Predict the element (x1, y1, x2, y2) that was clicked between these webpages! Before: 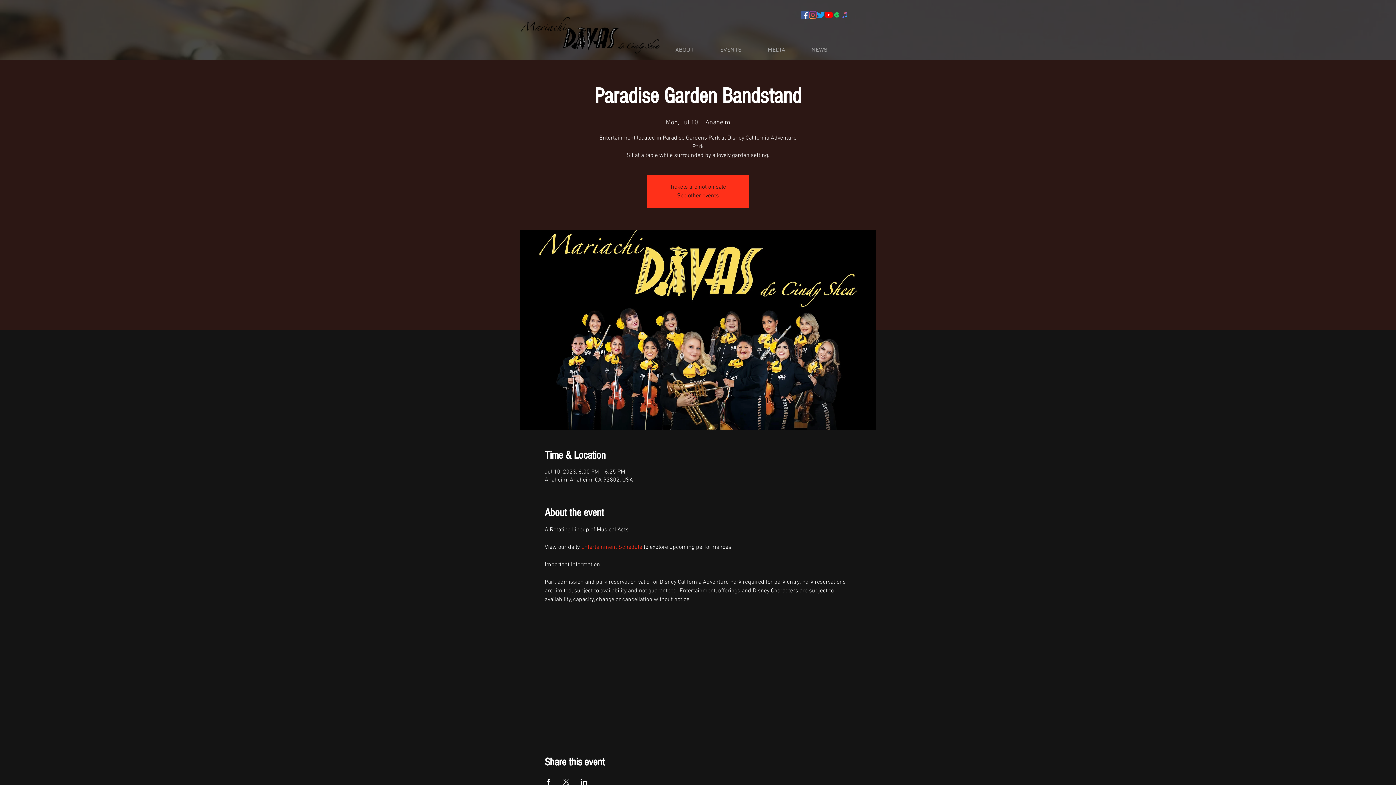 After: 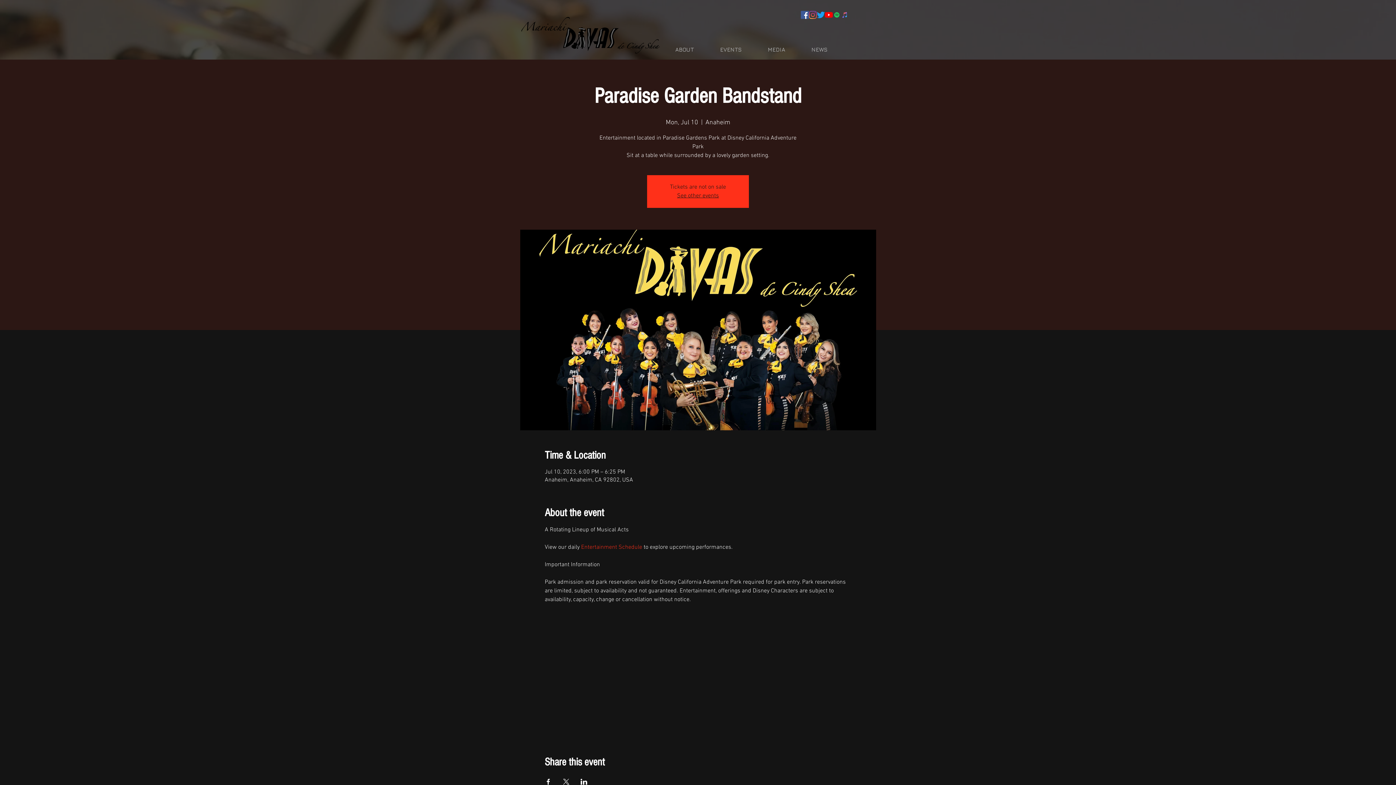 Action: bbox: (581, 544, 642, 551) label: Entertainment Schedule